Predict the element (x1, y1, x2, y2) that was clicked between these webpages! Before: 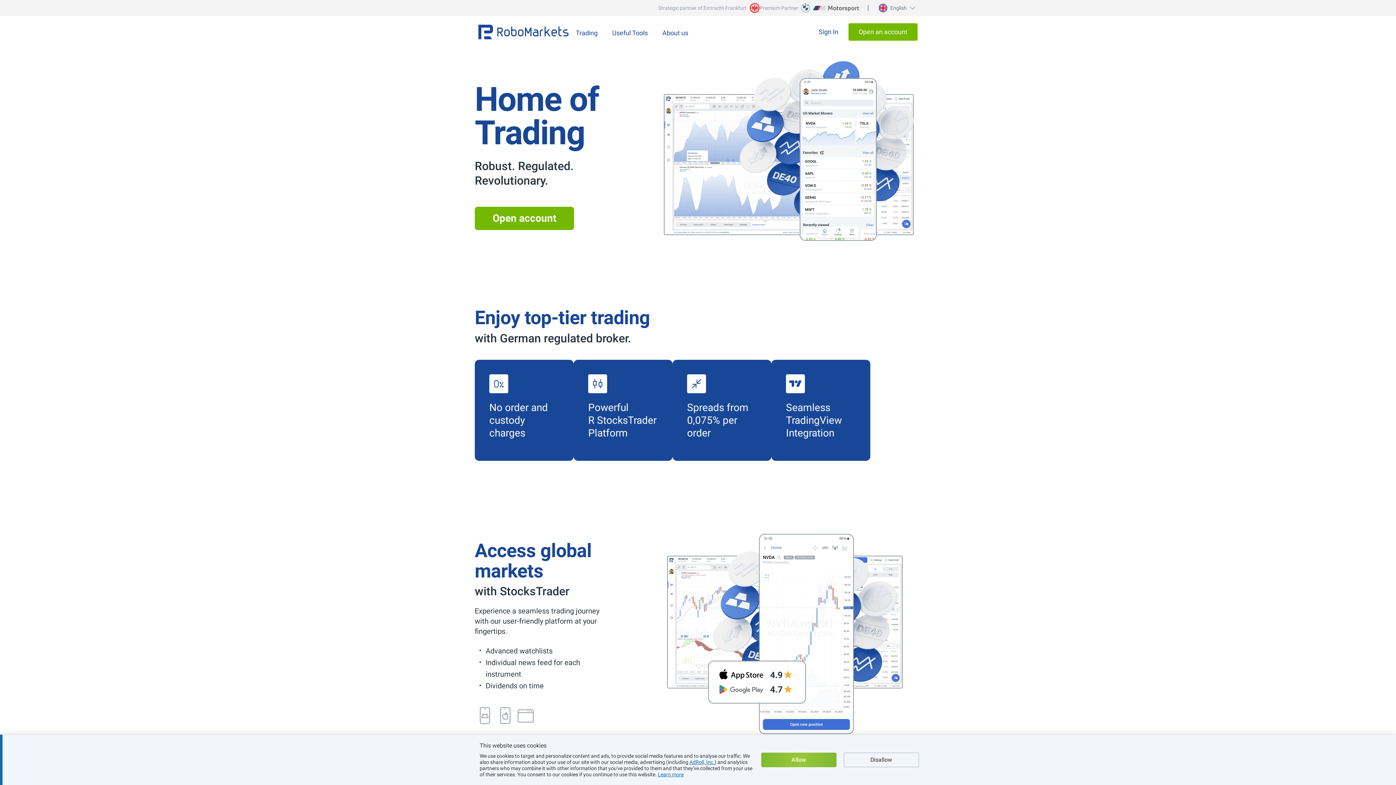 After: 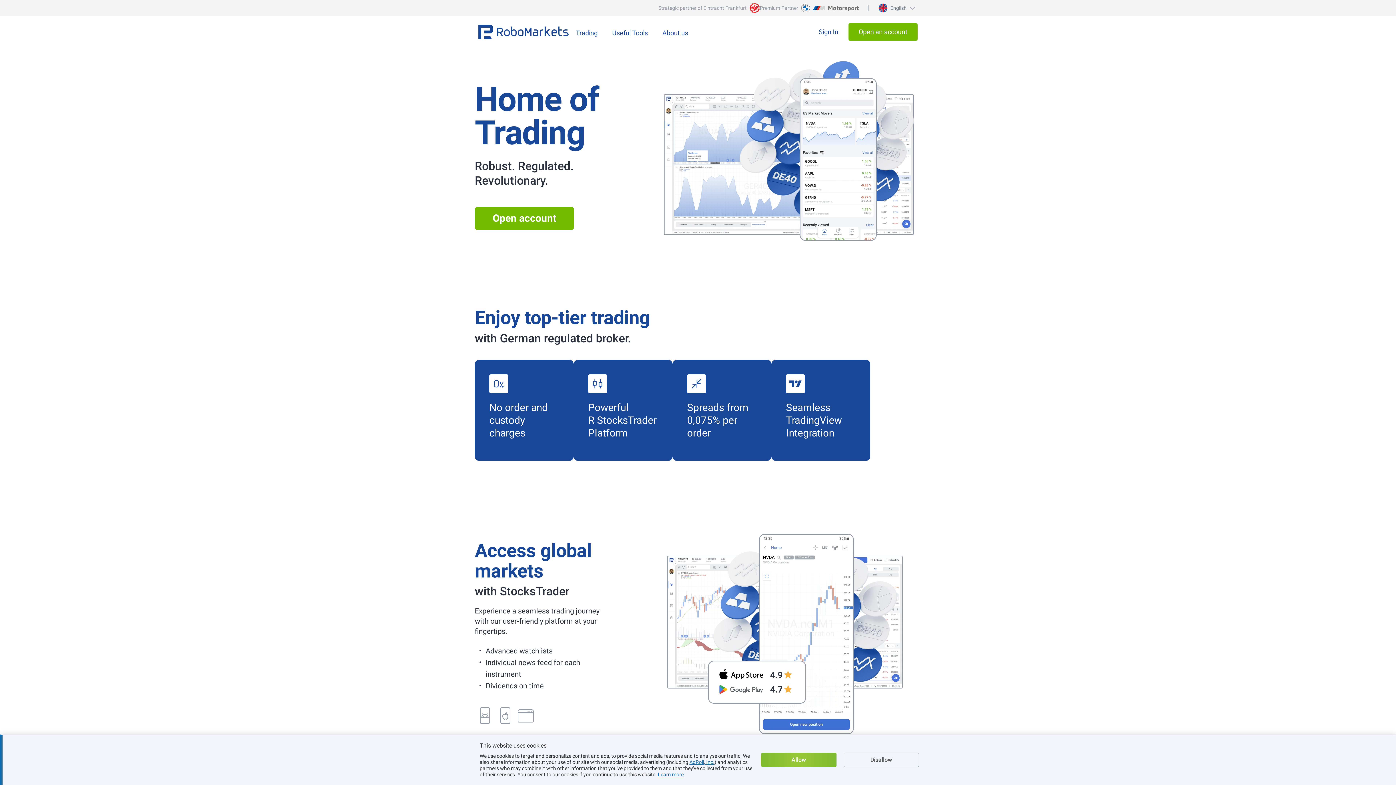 Action: label: Strategic partner of Eintracht Frankfurt bbox: (574, 4, 760, 11)